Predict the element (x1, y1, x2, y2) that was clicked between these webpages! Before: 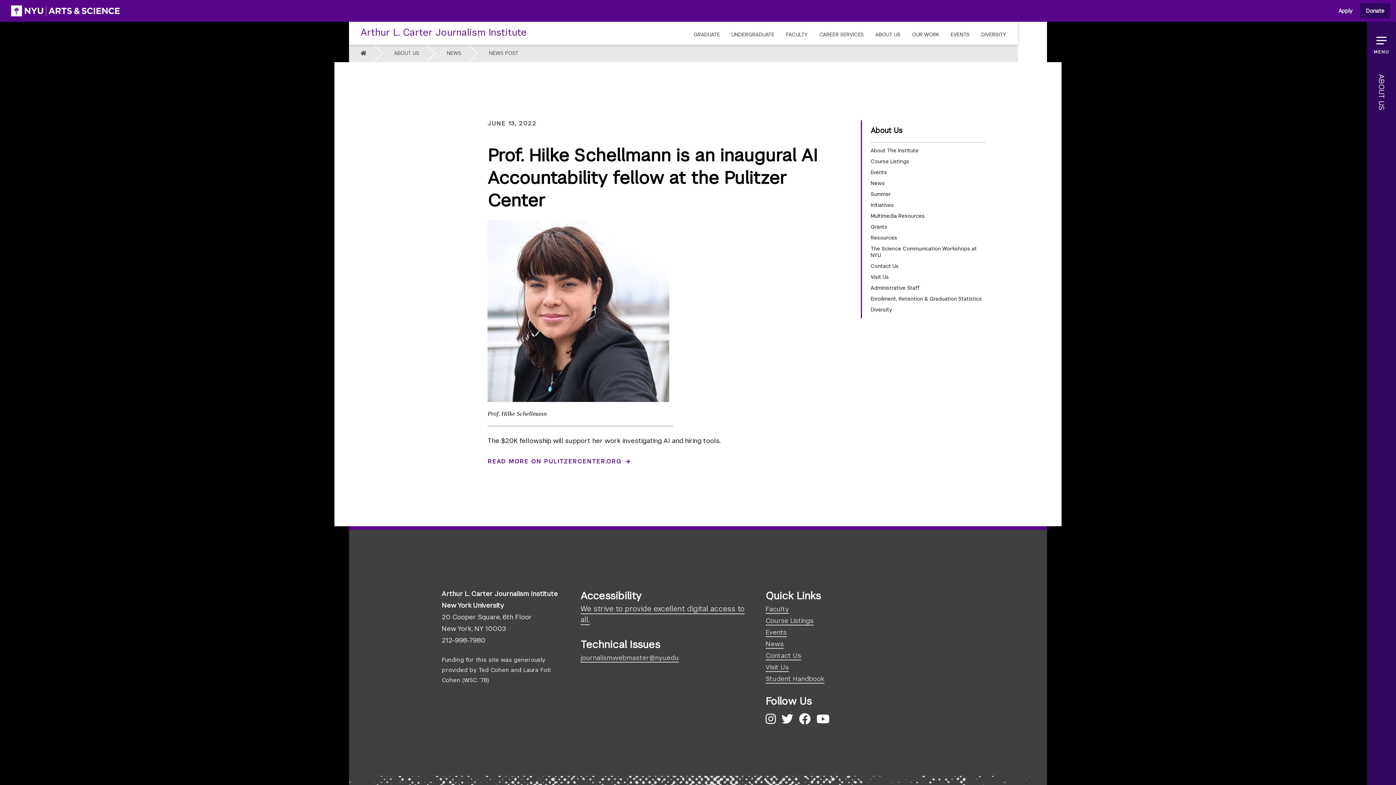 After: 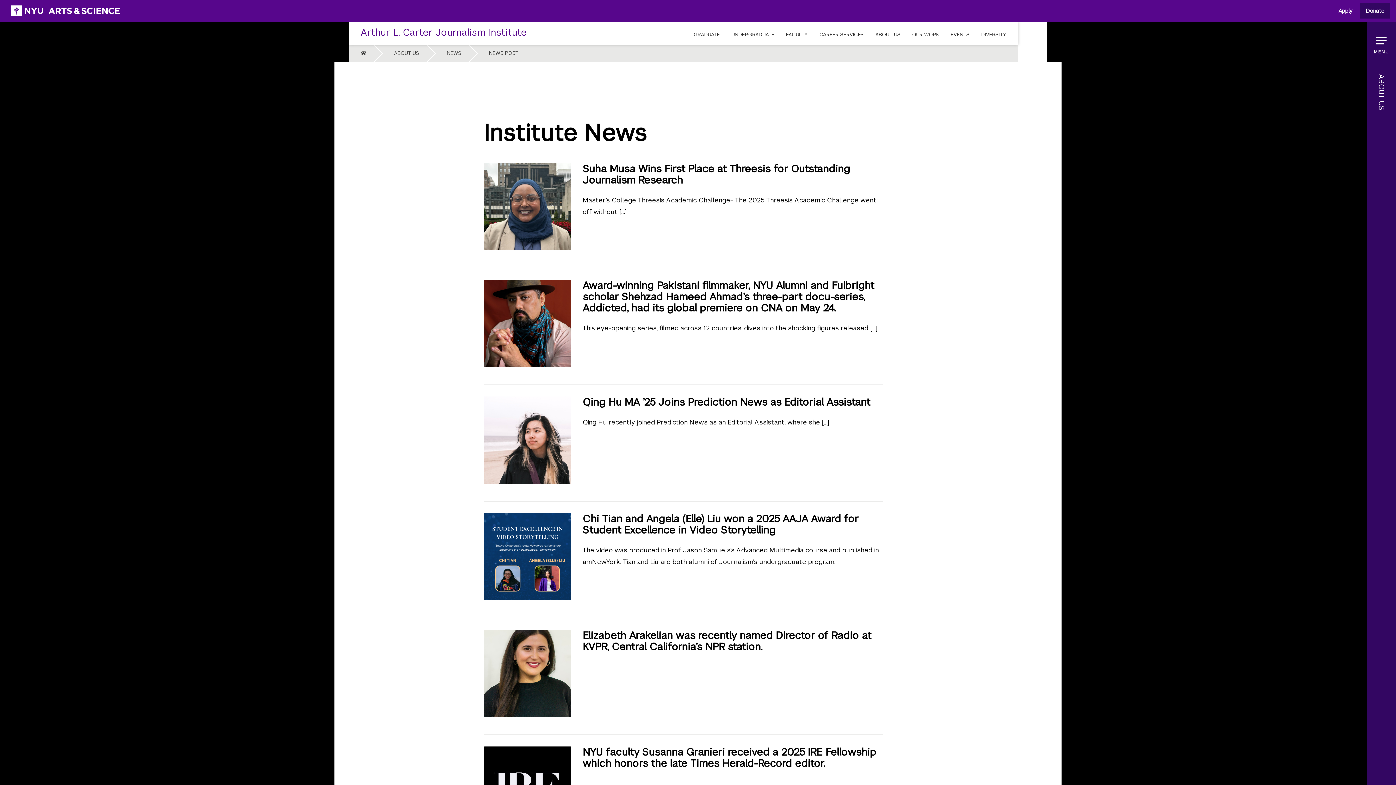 Action: bbox: (870, 180, 885, 186) label: News